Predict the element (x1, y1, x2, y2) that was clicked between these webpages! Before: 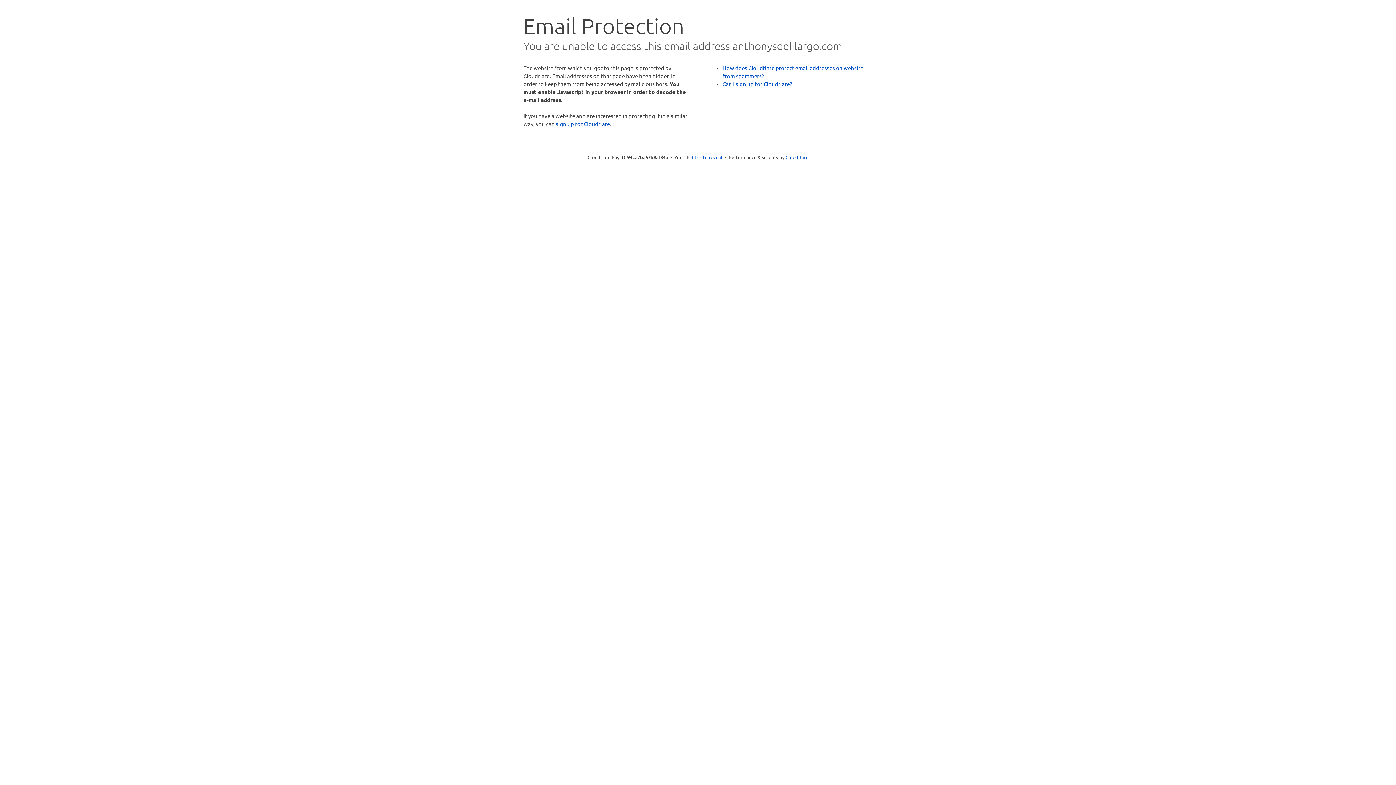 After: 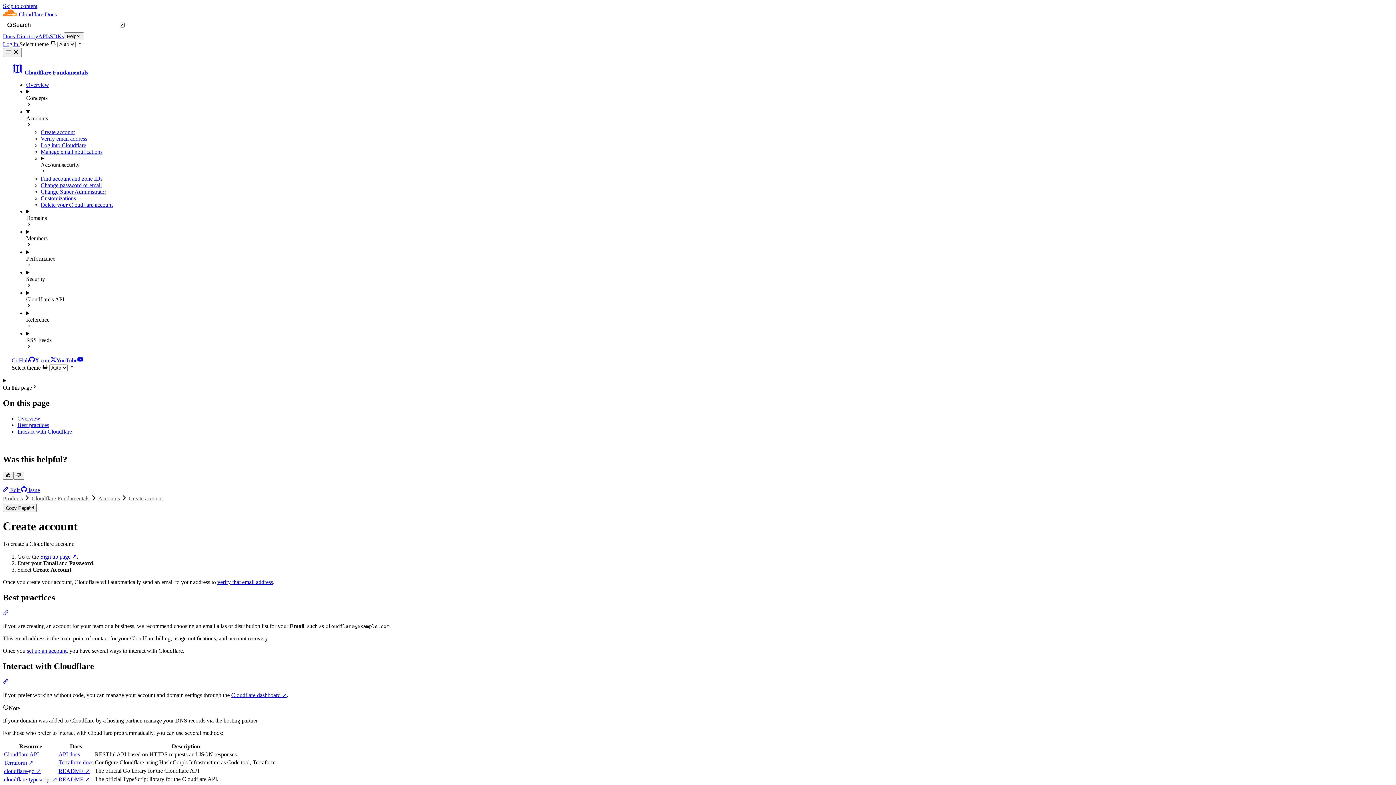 Action: bbox: (722, 80, 792, 87) label: Can I sign up for Cloudflare?